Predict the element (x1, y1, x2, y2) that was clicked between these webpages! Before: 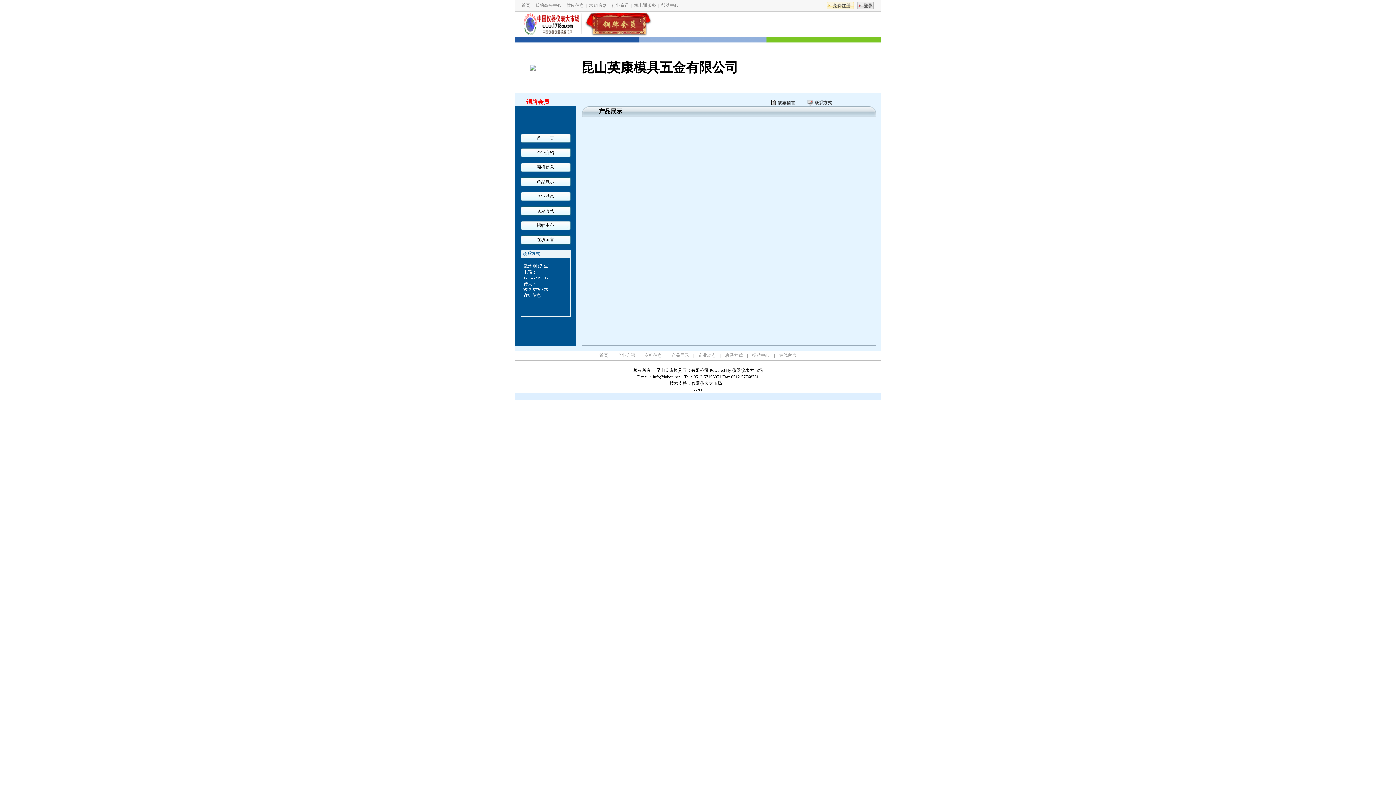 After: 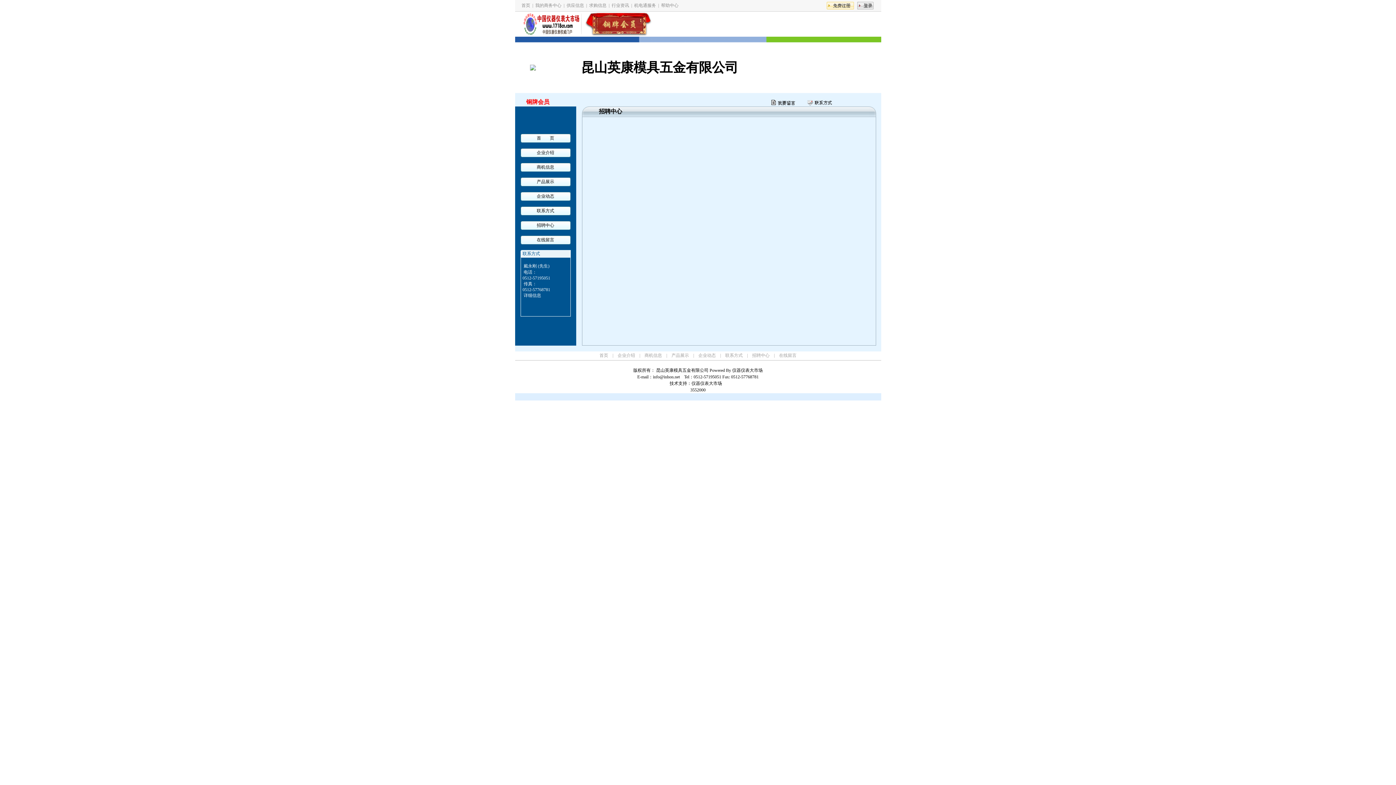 Action: bbox: (536, 222, 554, 228) label: 招聘中心